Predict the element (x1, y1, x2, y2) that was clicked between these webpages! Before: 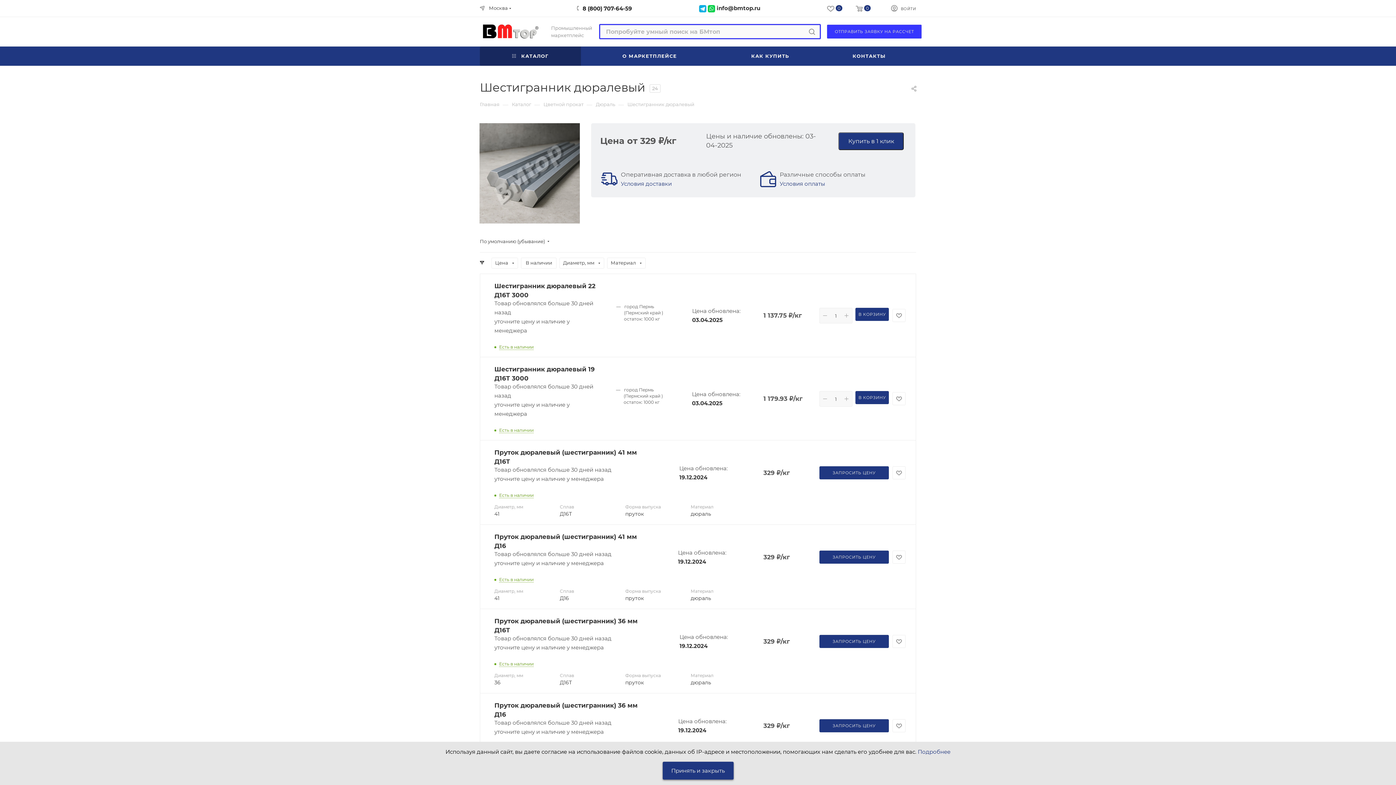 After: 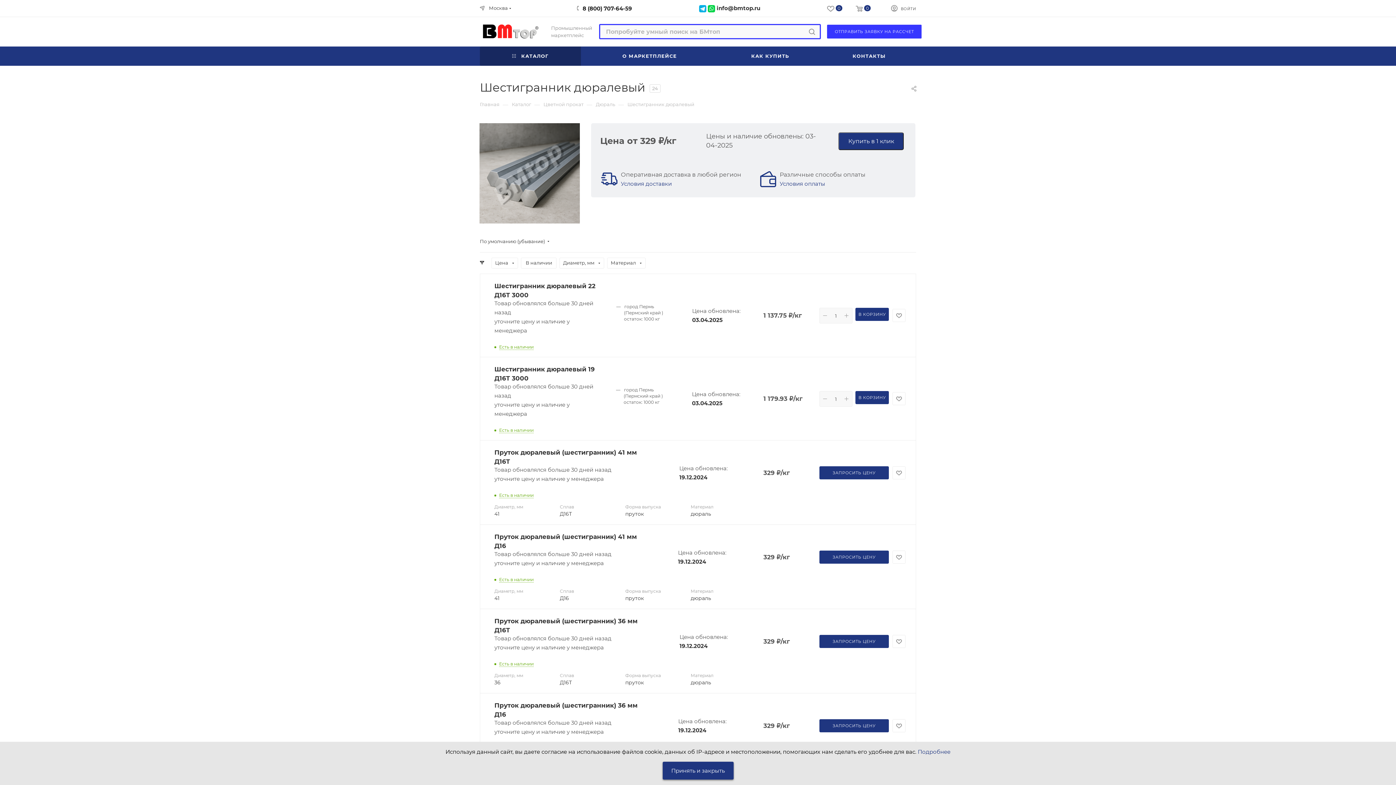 Action: bbox: (918, 748, 950, 755) label: Подробнее